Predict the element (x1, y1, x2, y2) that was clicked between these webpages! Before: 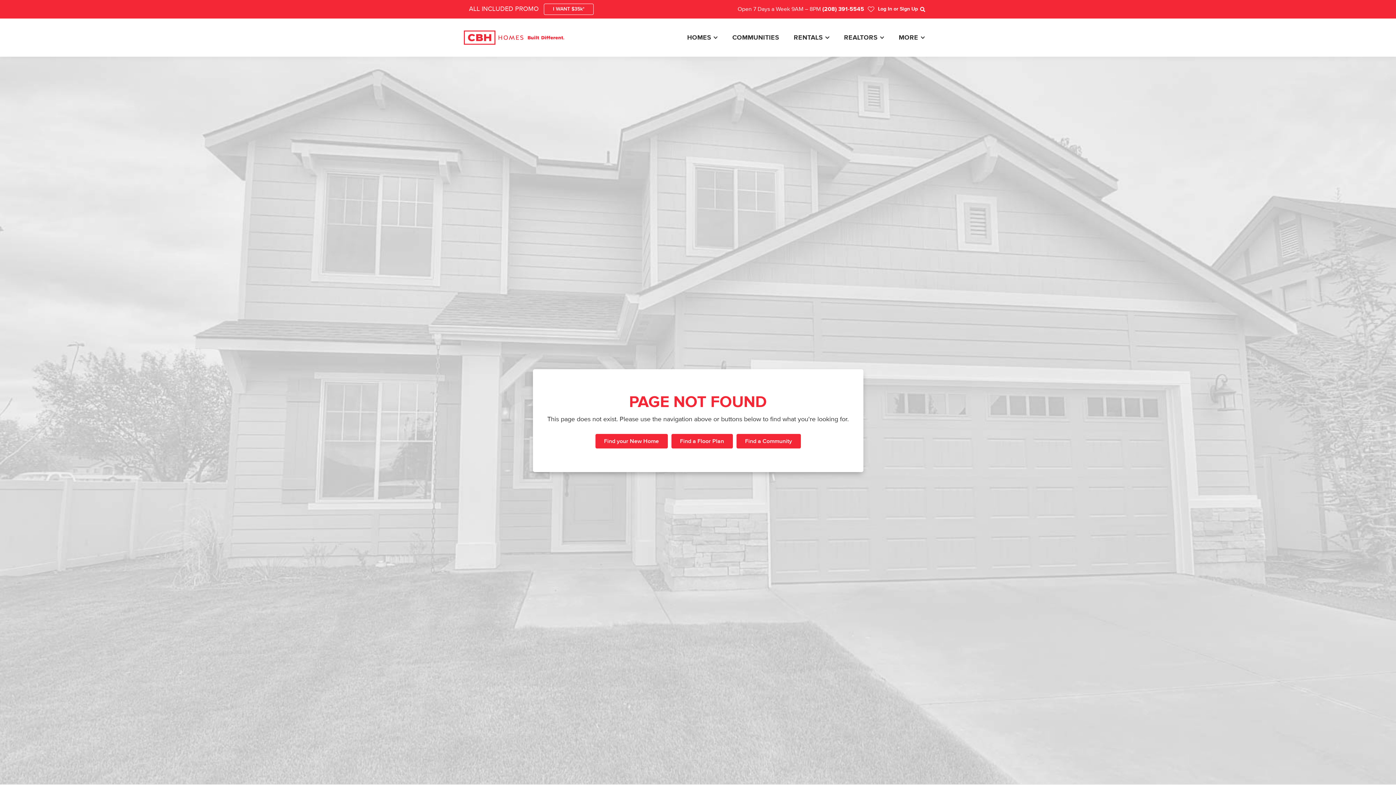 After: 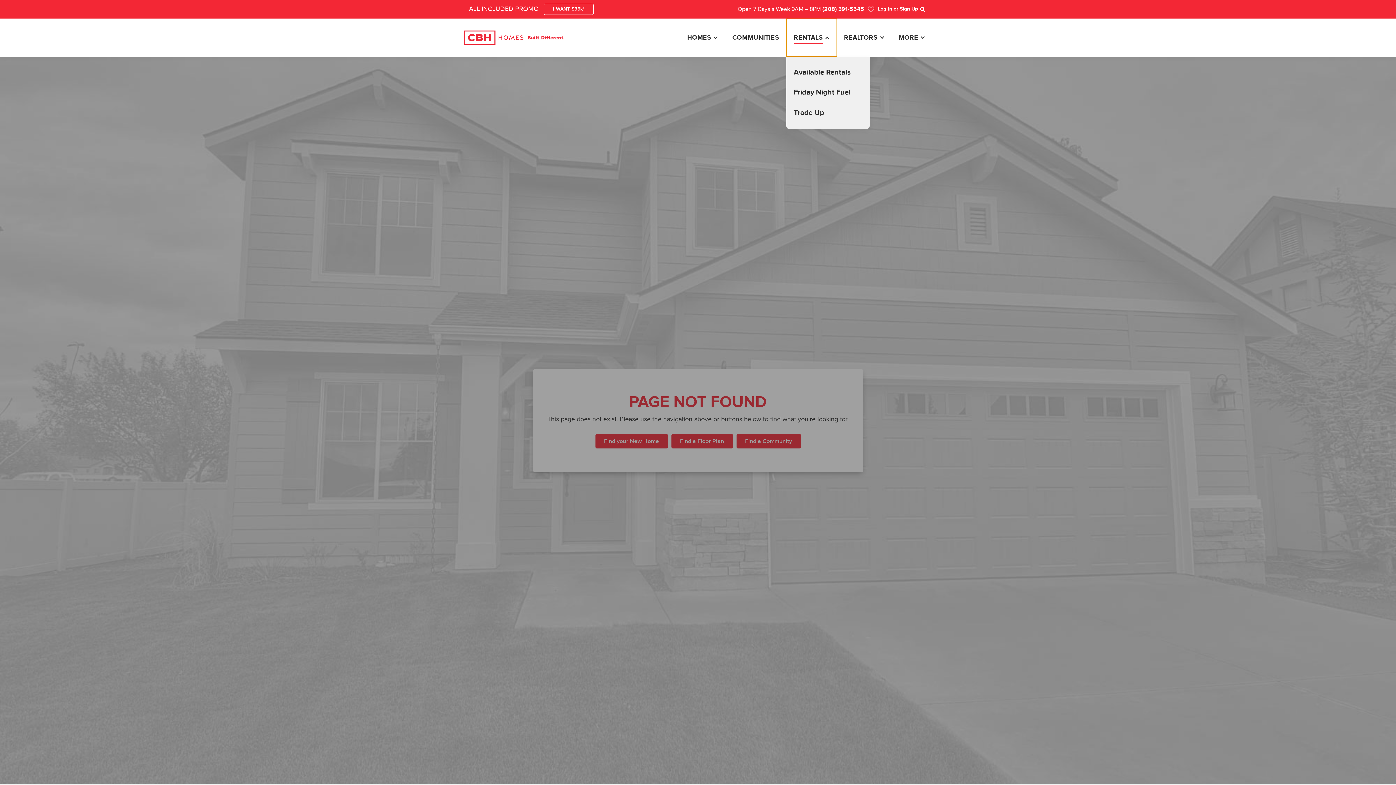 Action: bbox: (786, 18, 836, 56) label: RENTALS